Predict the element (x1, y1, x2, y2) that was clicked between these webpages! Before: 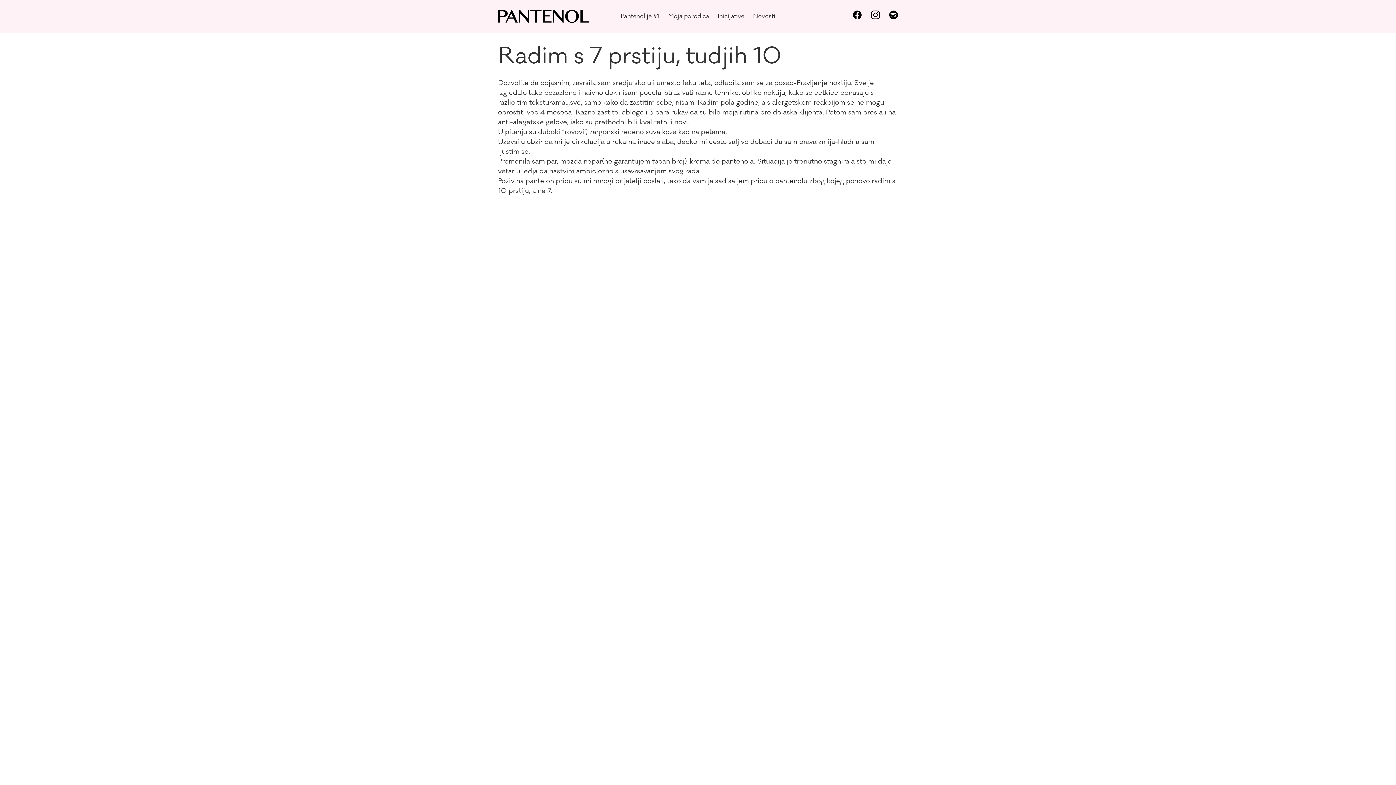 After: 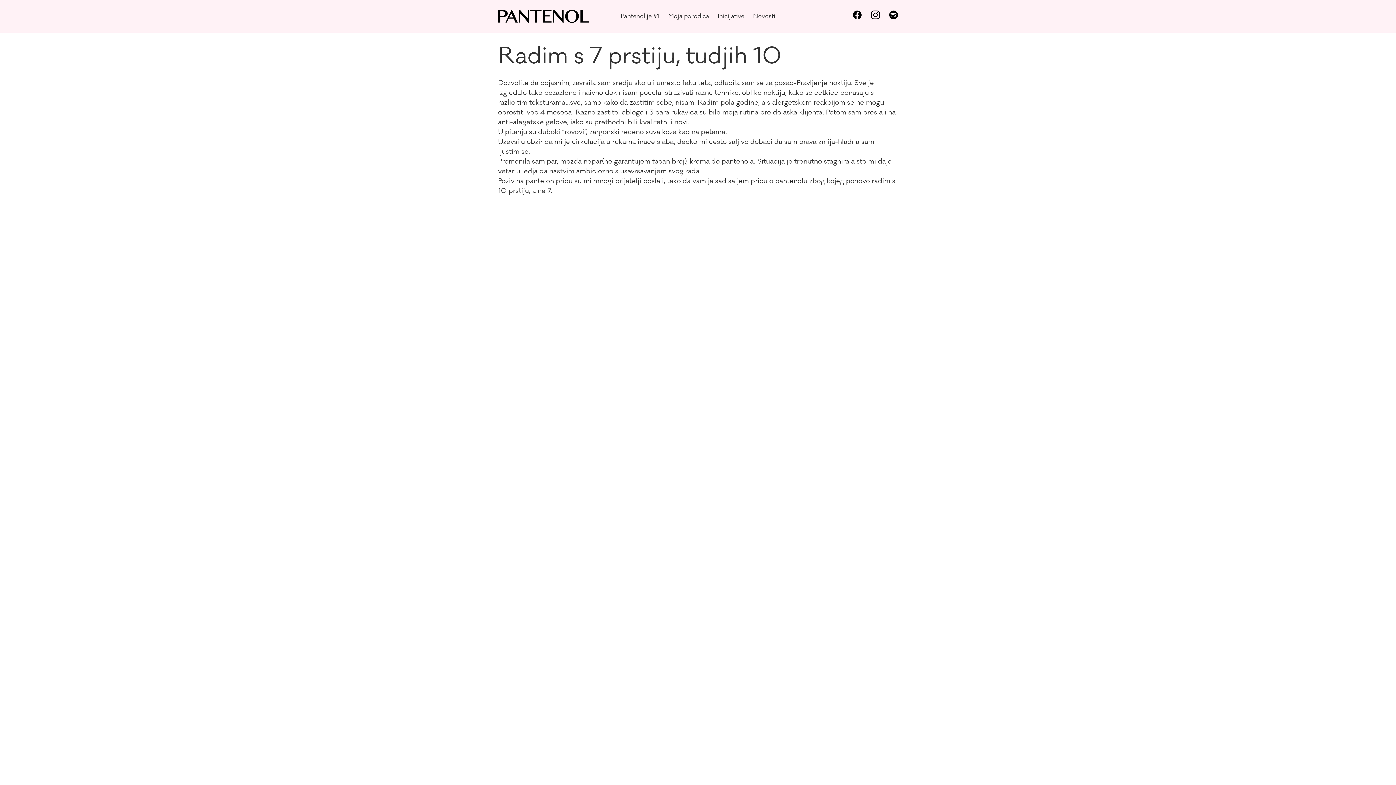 Action: label:   bbox: (871, 12, 881, 21)